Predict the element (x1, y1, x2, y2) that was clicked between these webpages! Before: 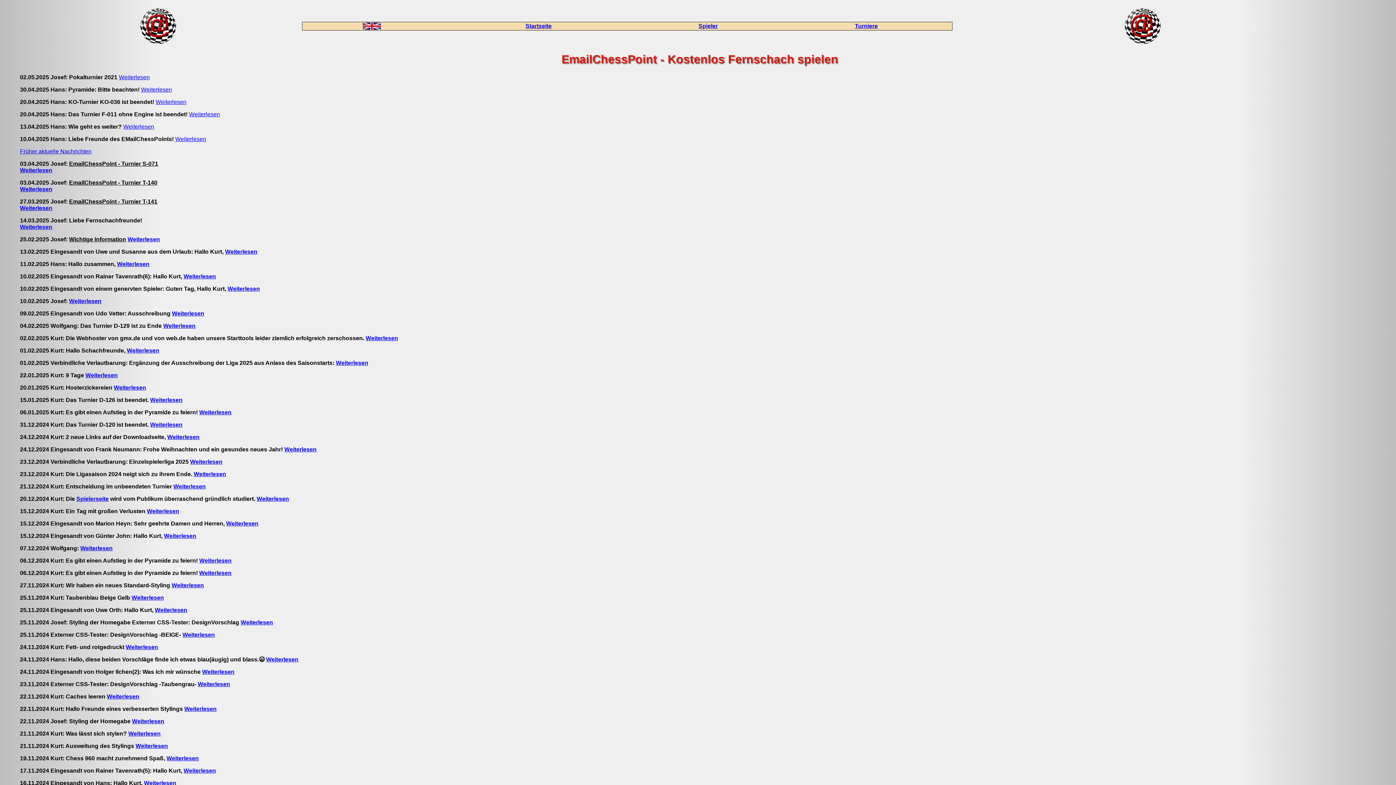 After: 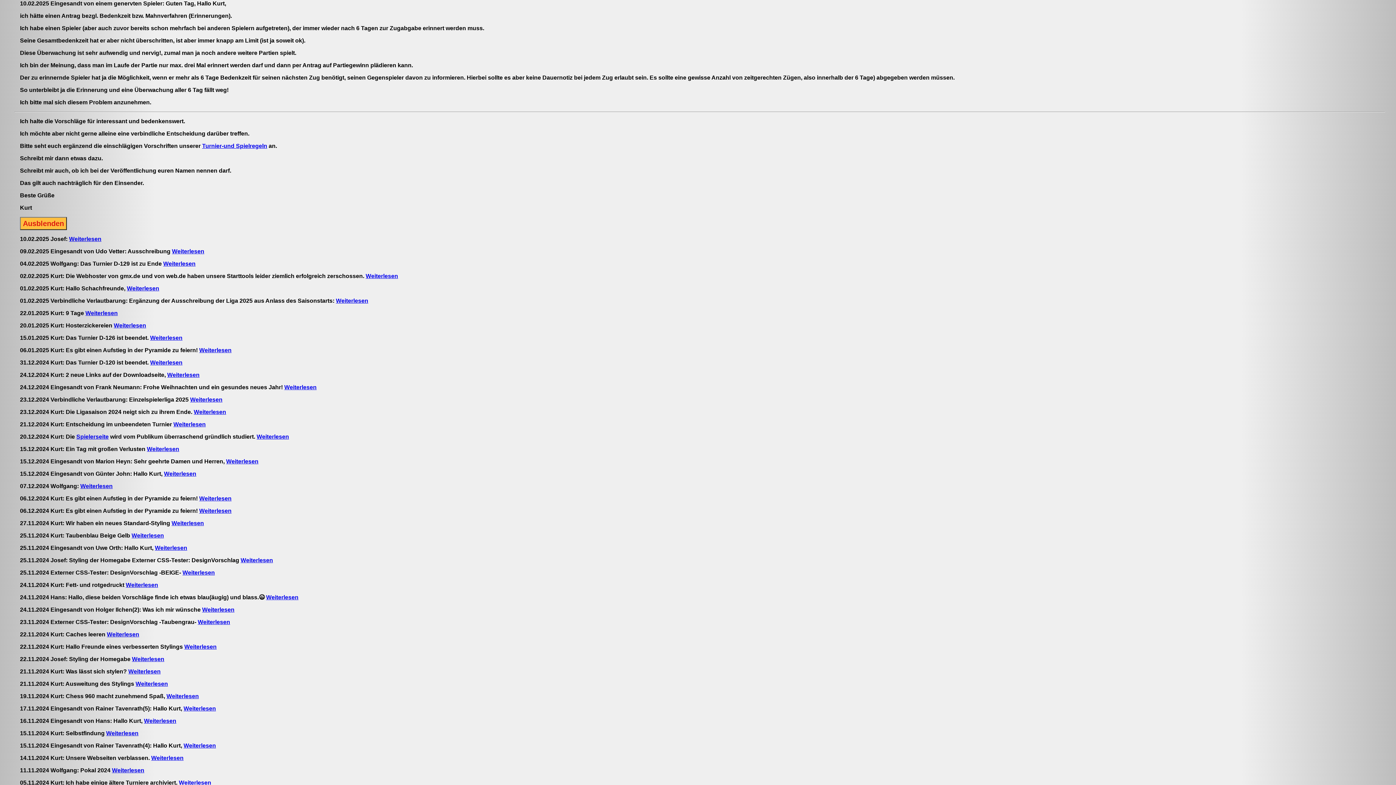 Action: bbox: (227, 285, 260, 291) label: Weiterlesen